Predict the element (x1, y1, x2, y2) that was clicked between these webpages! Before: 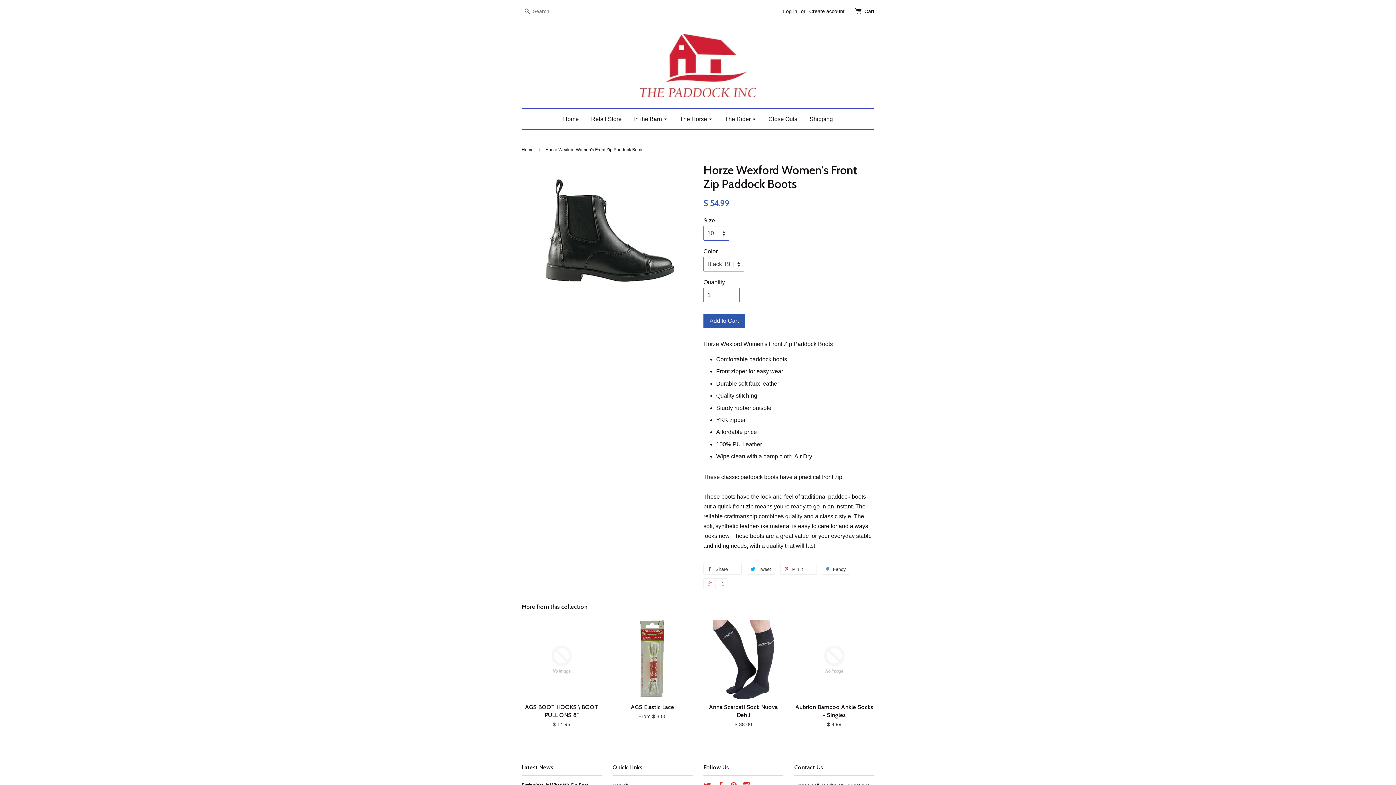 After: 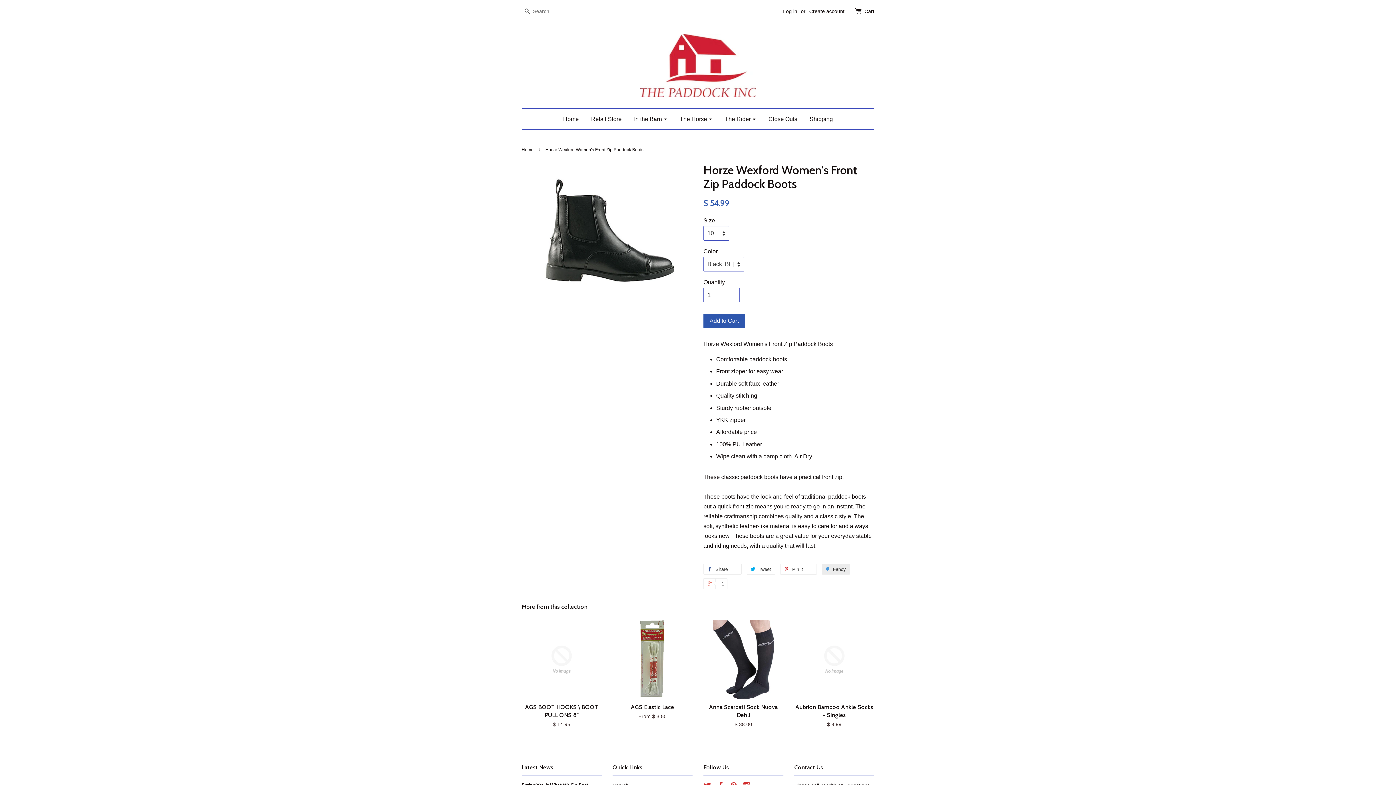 Action: bbox: (822, 564, 850, 574) label:  Fancy